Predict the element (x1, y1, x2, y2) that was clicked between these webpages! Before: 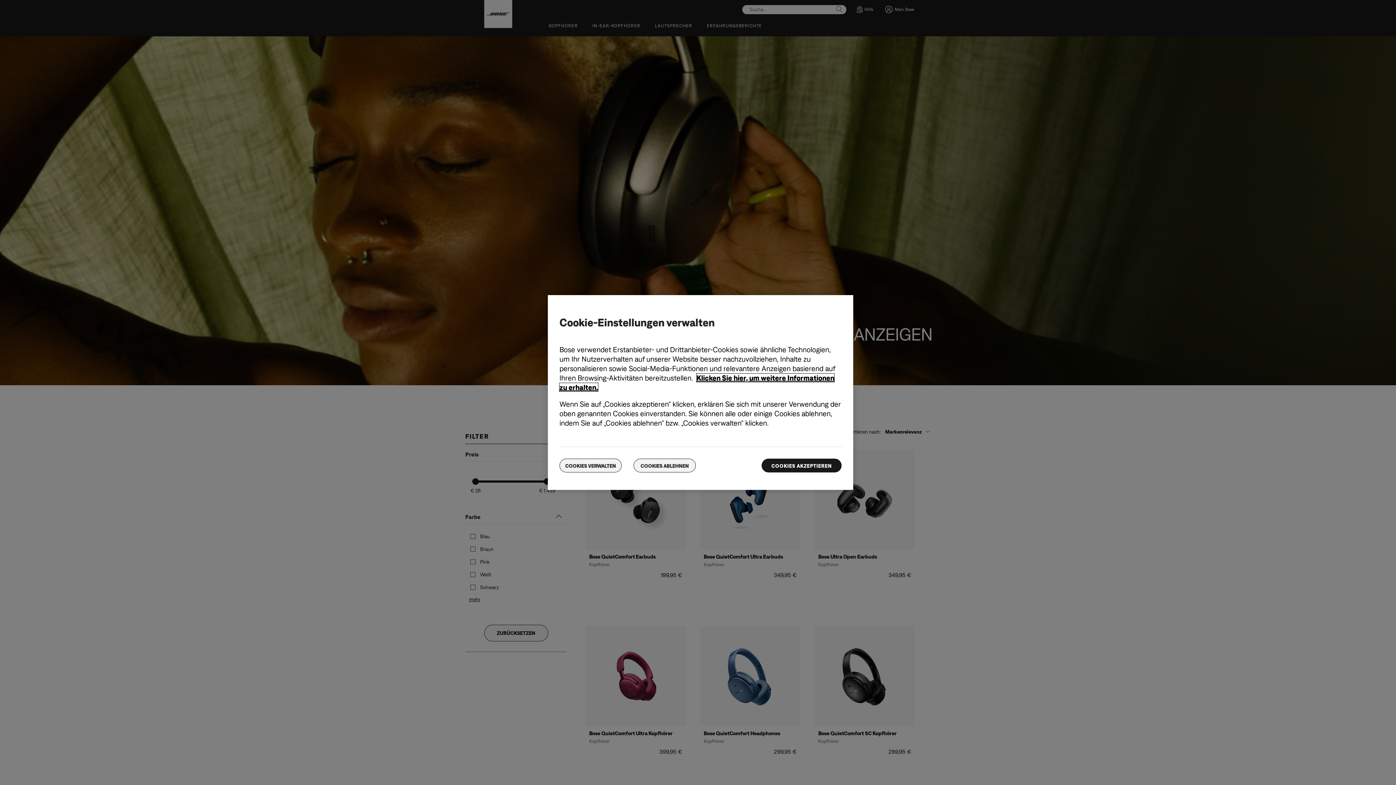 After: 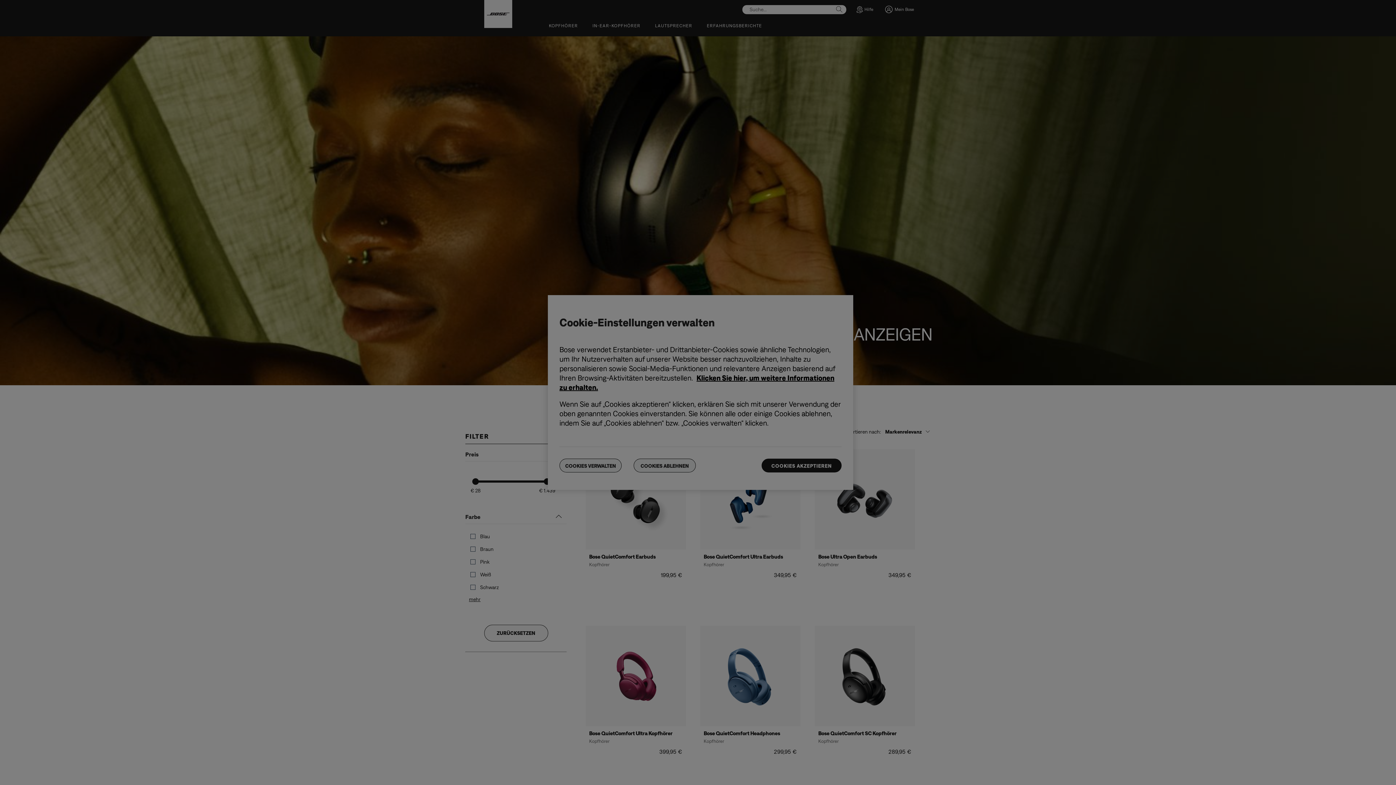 Action: label: COOKIES VERWALTEN bbox: (559, 458, 621, 472)